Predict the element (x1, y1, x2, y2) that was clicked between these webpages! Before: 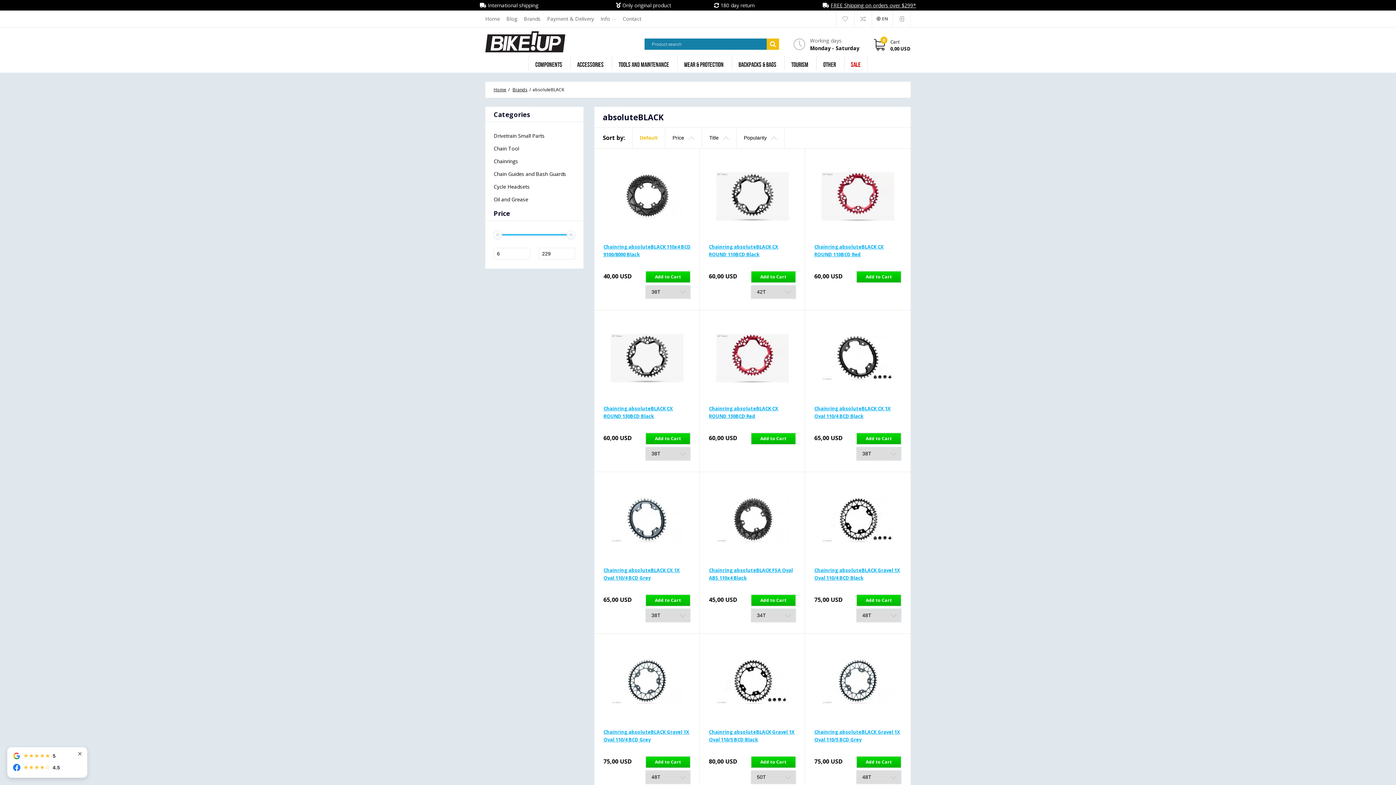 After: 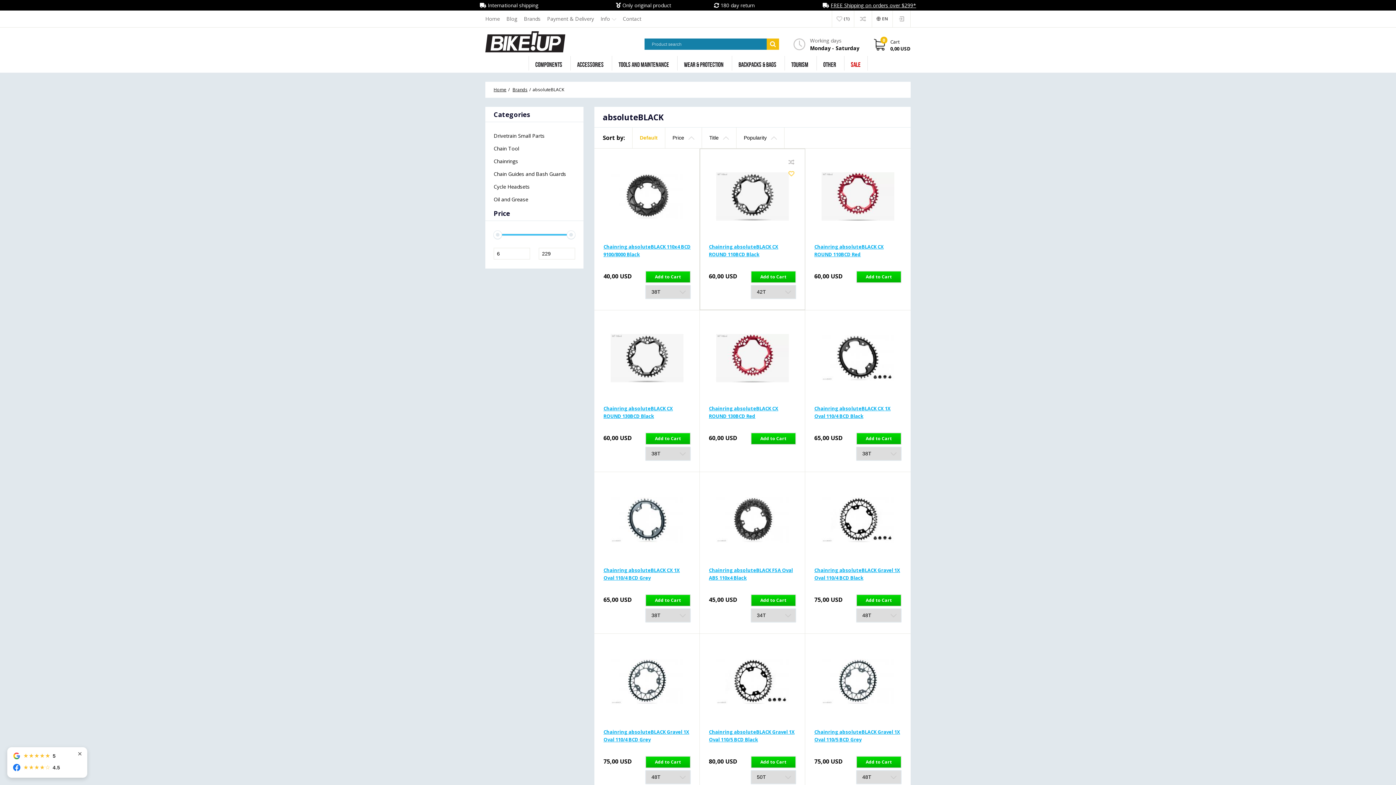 Action: bbox: (788, 171, 794, 176)